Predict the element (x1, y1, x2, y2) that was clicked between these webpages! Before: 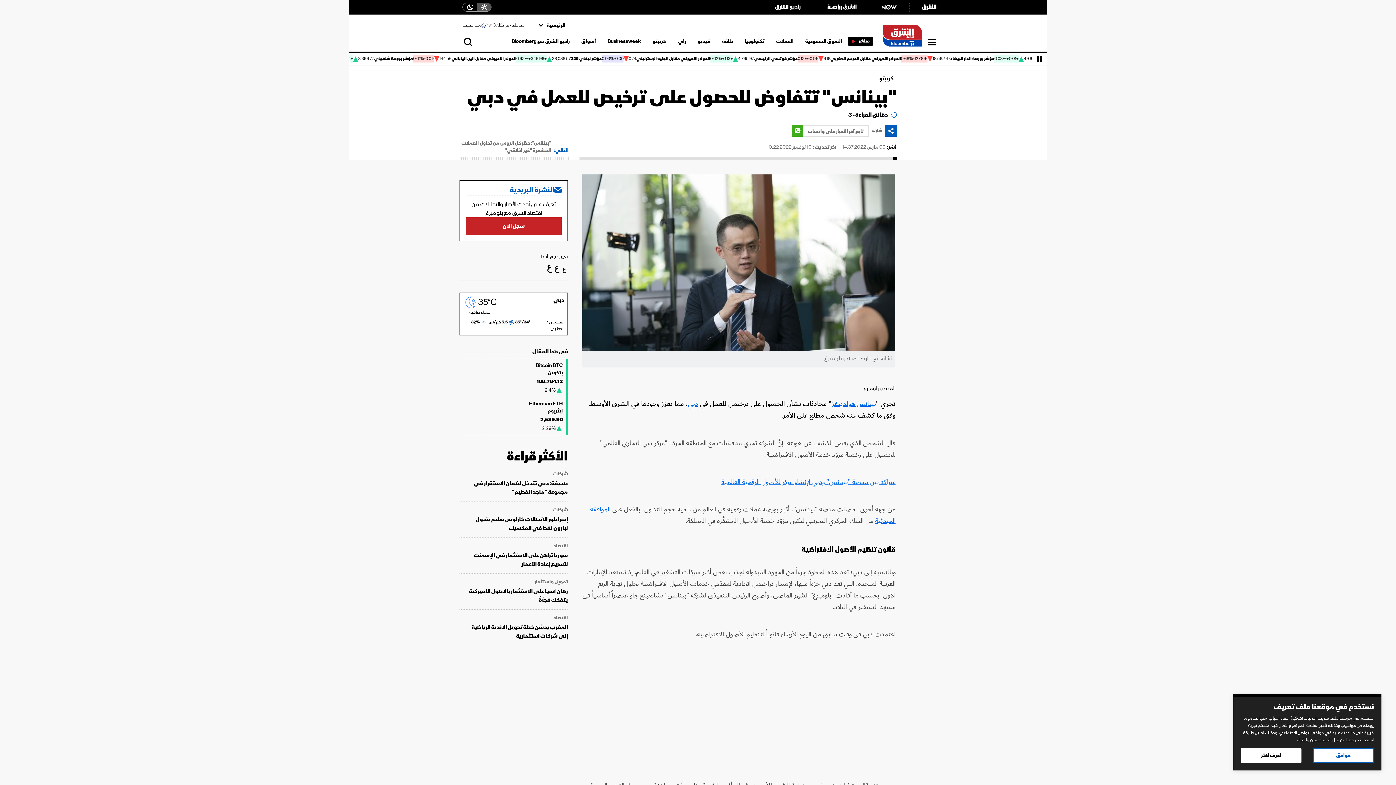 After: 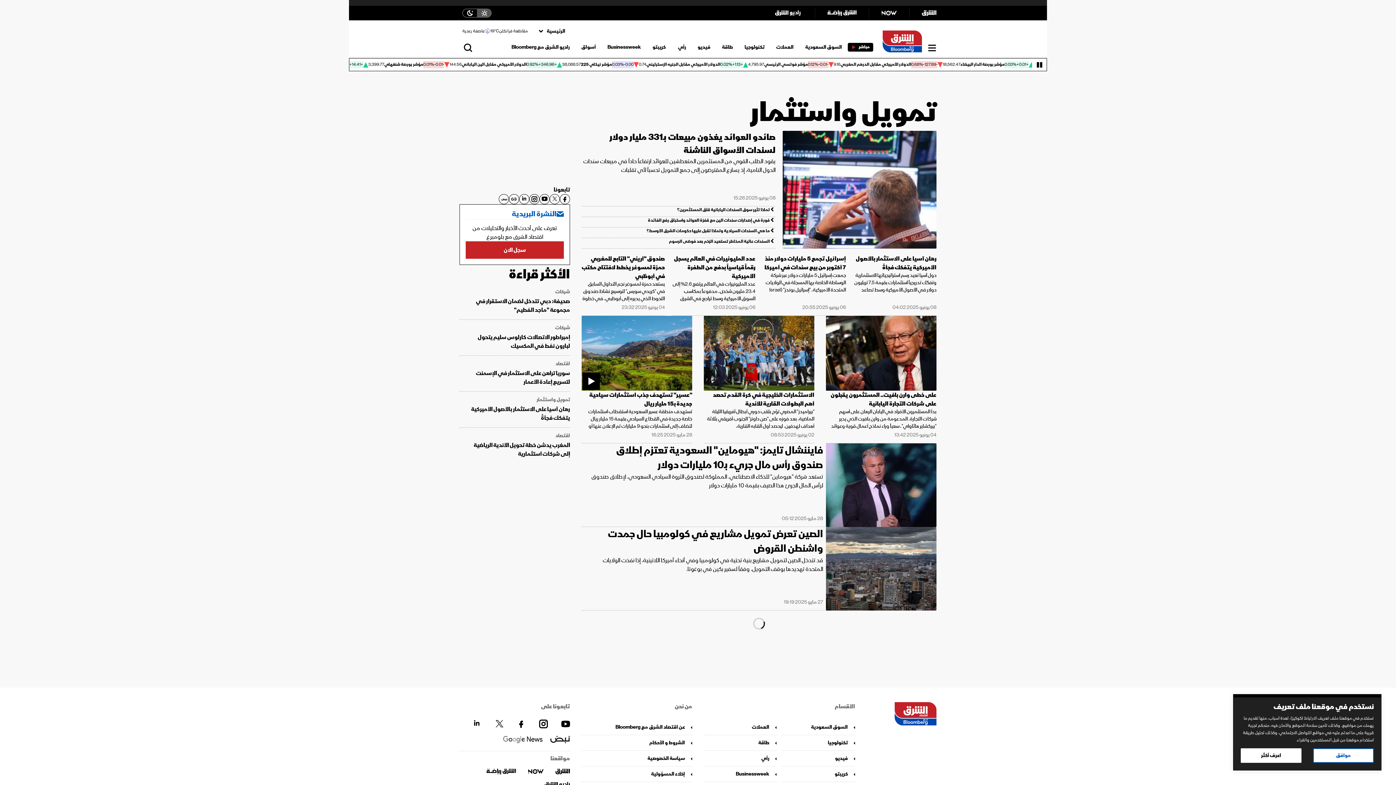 Action: bbox: (534, 584, 568, 591) label: تمويل واستثمار